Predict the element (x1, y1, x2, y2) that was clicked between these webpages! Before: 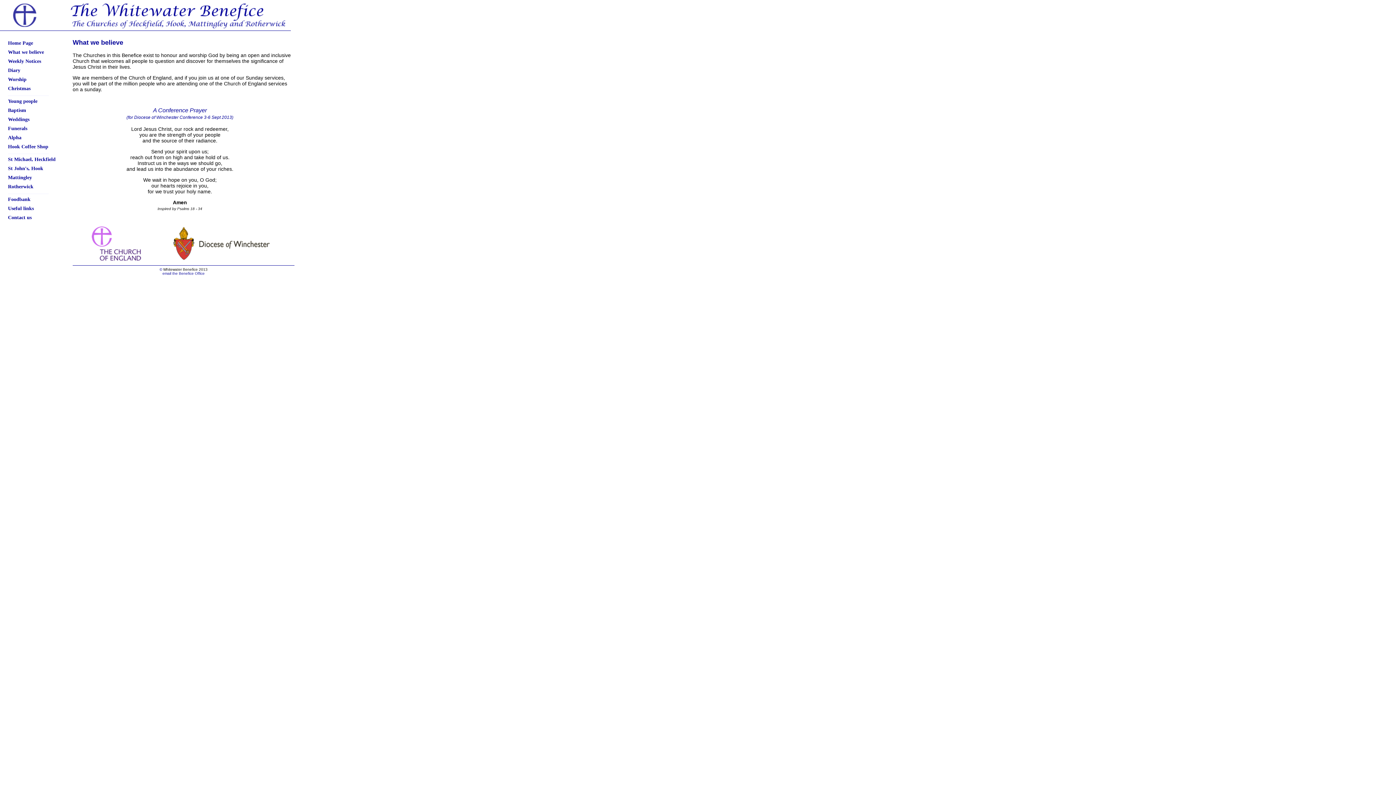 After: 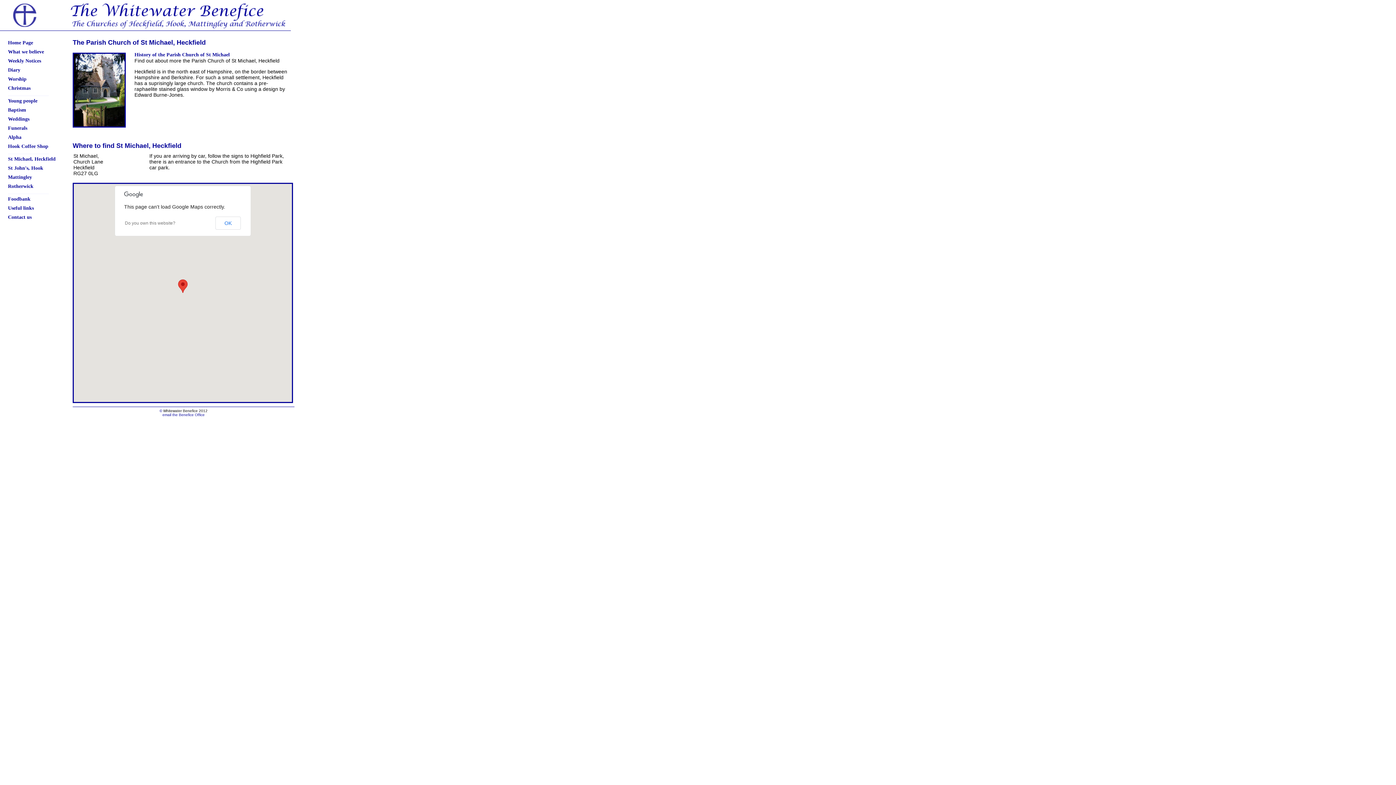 Action: label: St Michael, Heckfield bbox: (3, 156, 55, 163)